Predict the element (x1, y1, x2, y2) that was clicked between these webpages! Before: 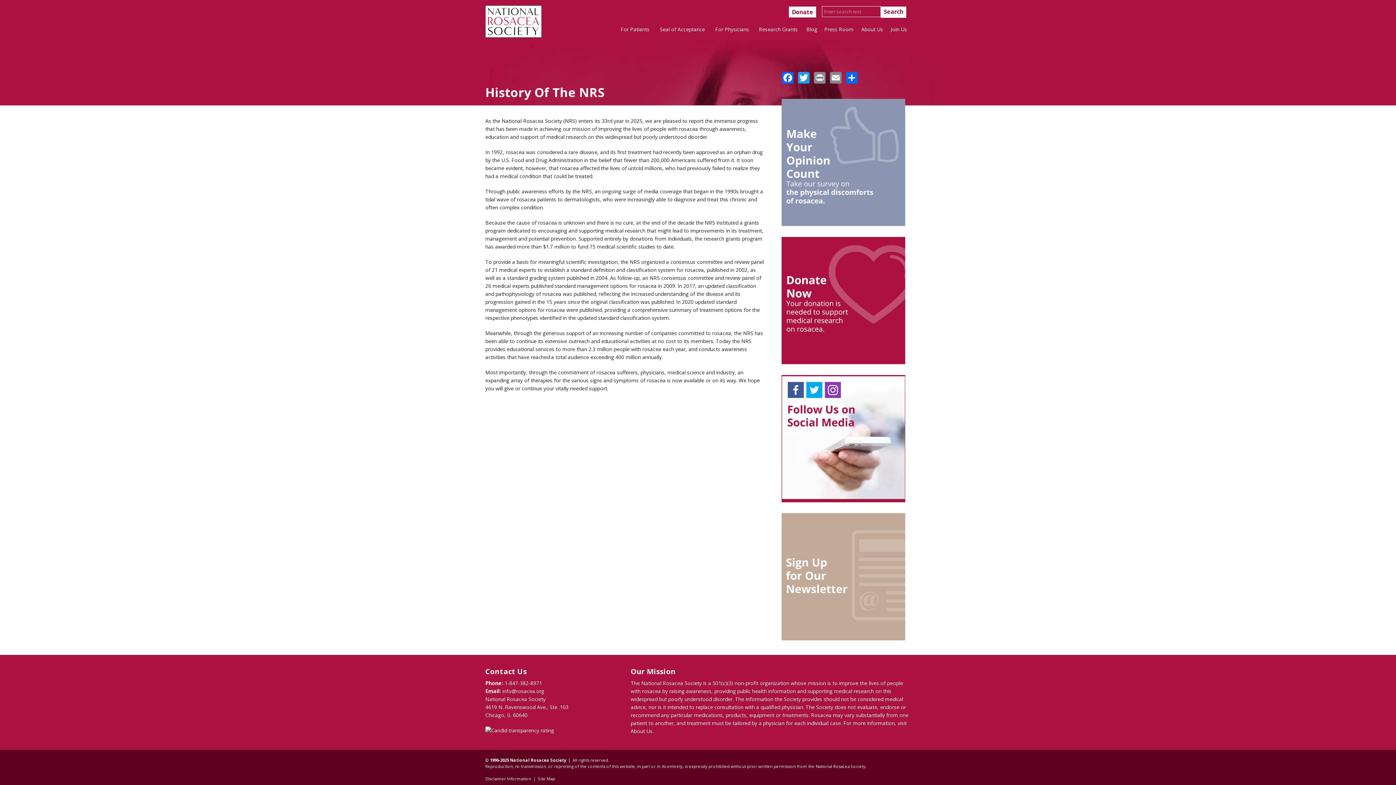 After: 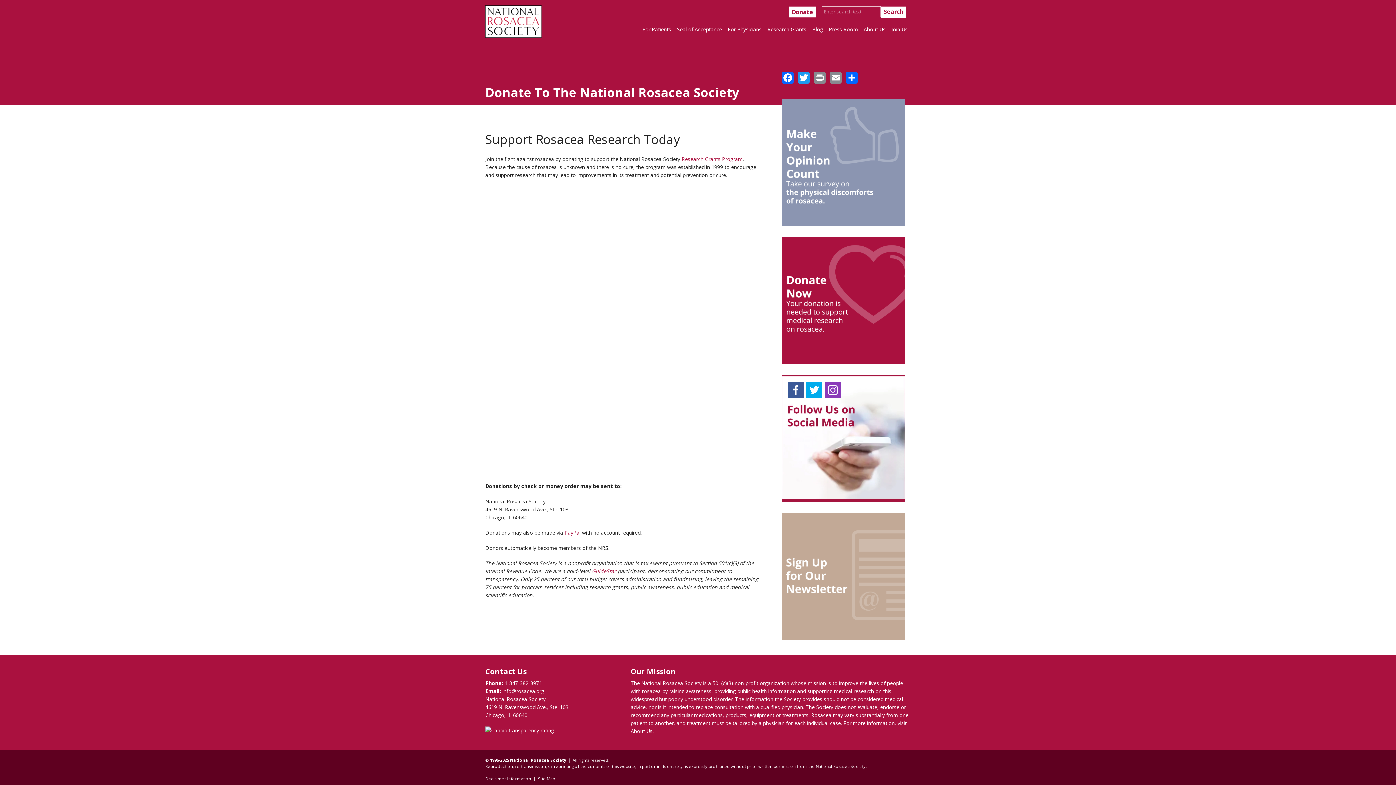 Action: label: Donate bbox: (789, 6, 816, 17)